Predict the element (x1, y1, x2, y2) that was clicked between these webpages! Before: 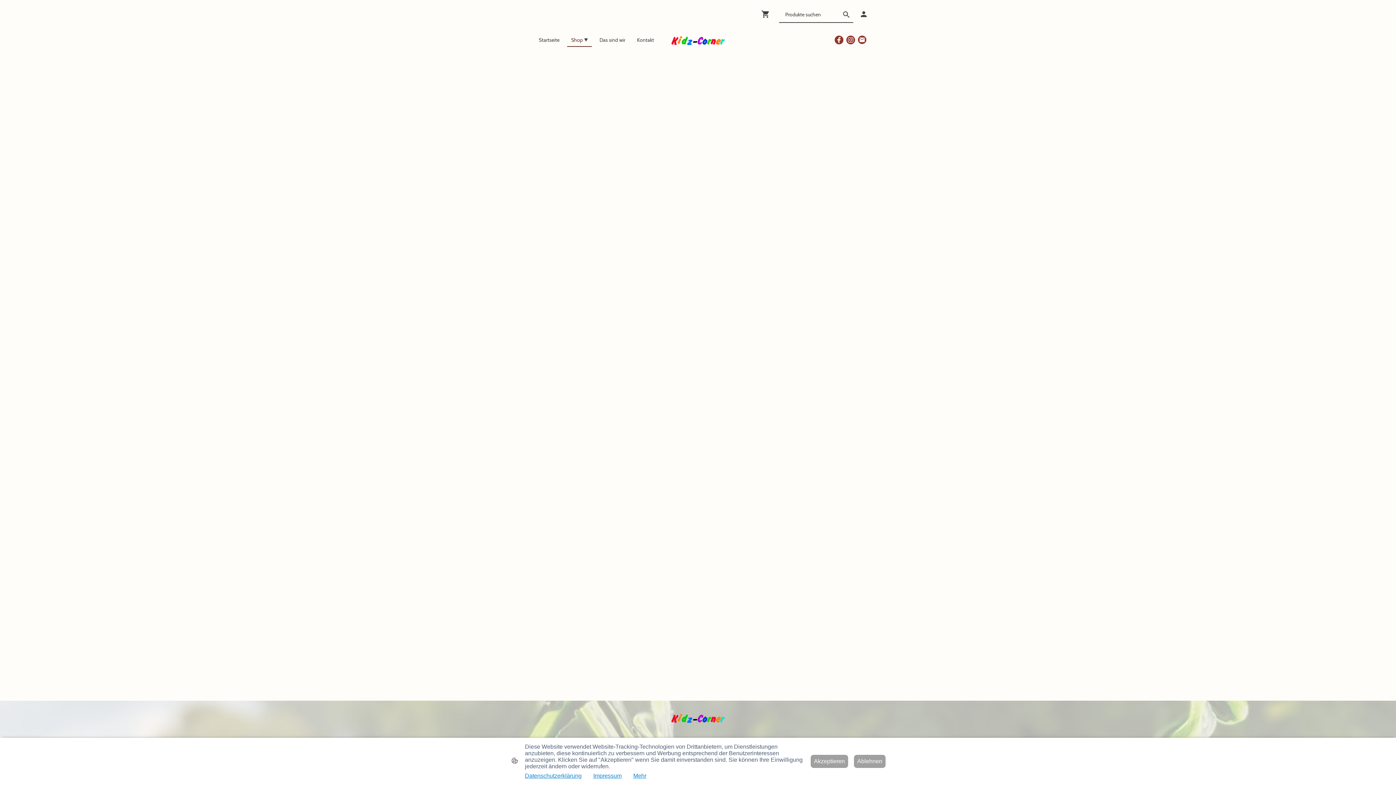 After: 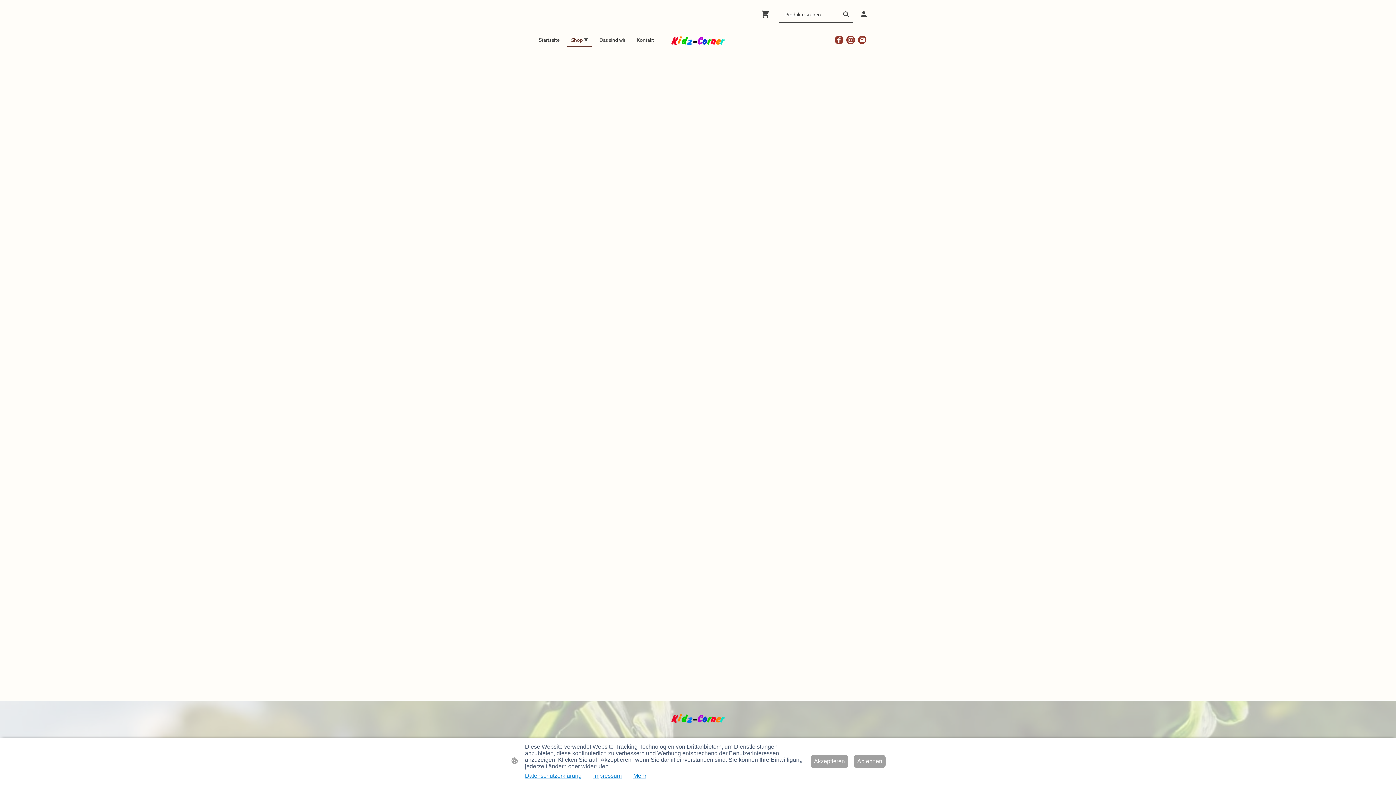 Action: label: Shop bbox: (567, 33, 591, 46)